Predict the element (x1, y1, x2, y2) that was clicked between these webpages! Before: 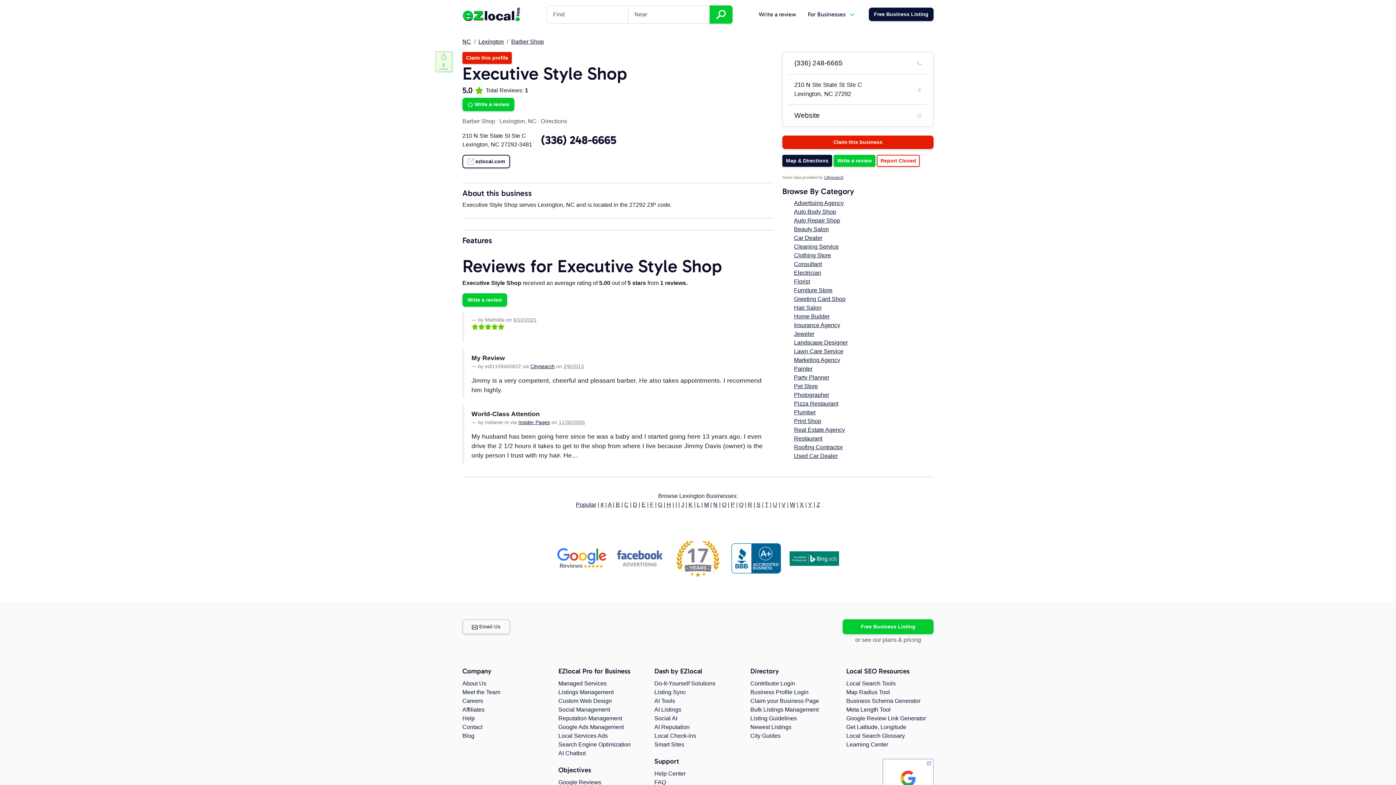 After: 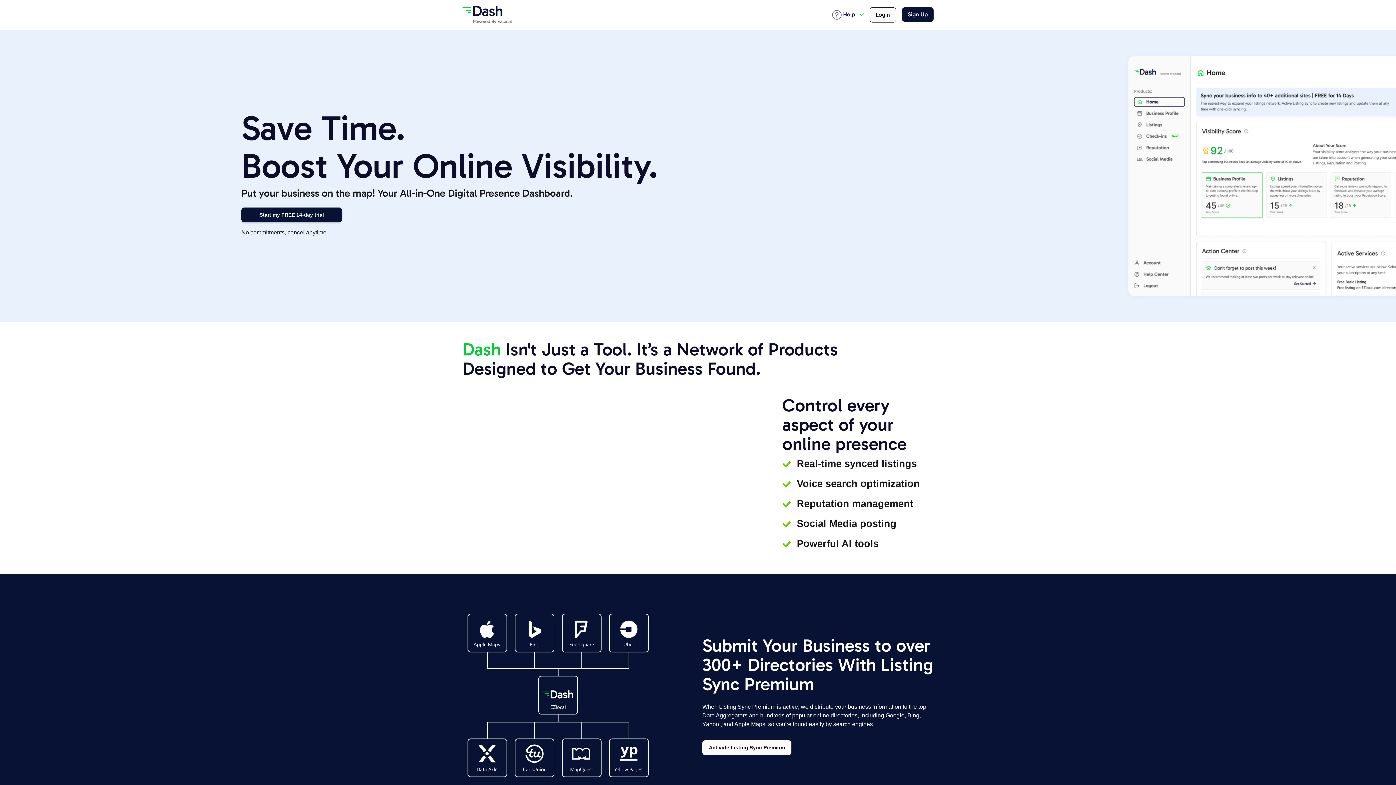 Action: label: Do-It-Yourself Solutions bbox: (654, 680, 715, 687)